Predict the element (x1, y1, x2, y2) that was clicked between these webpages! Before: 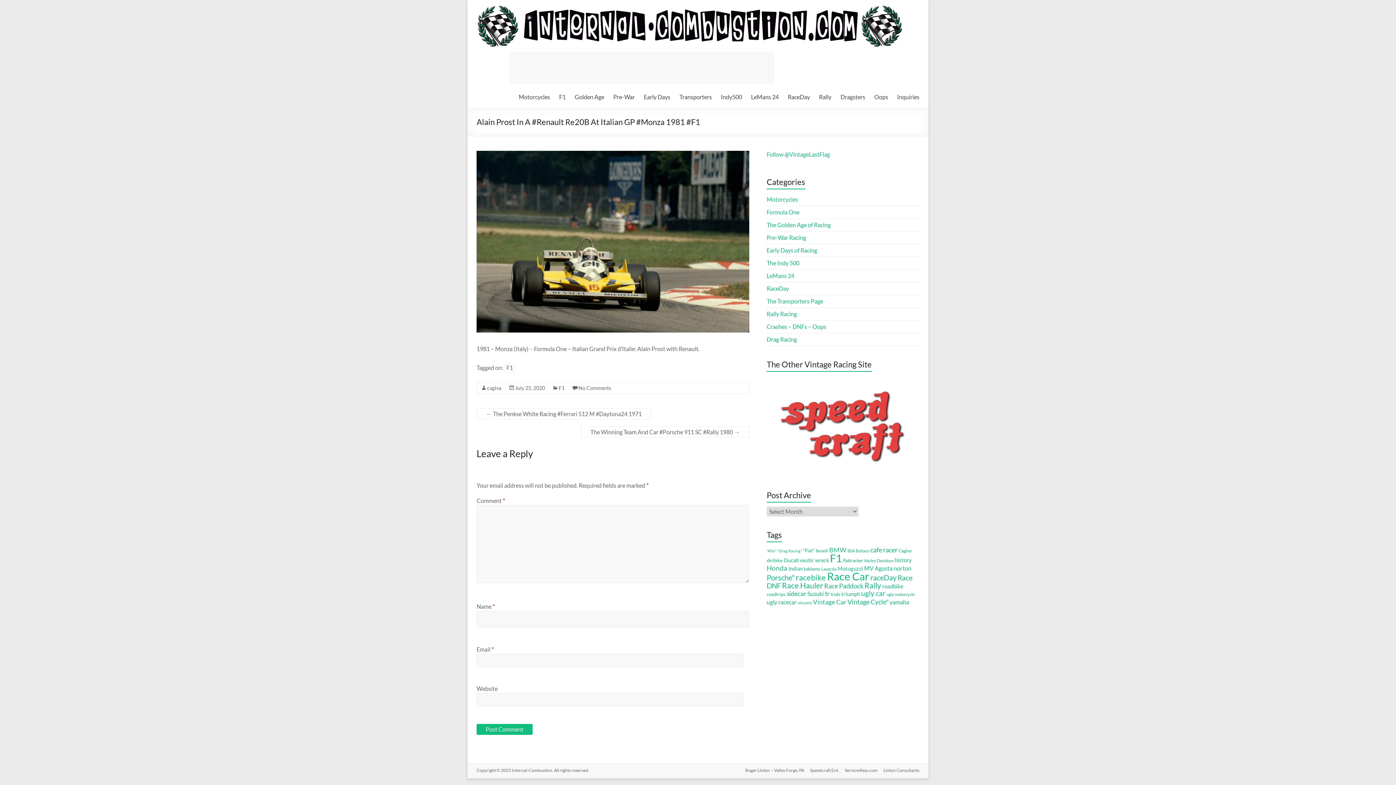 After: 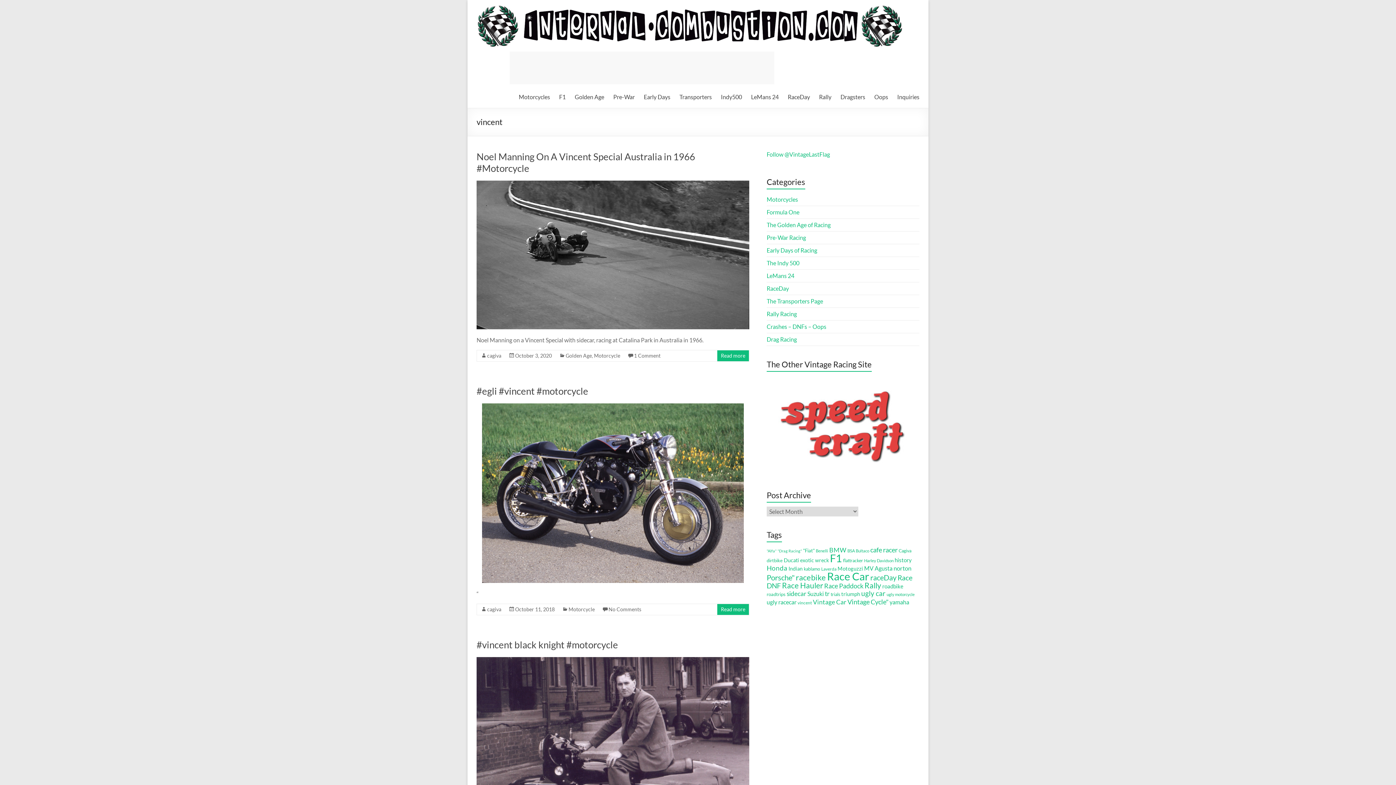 Action: bbox: (797, 600, 812, 605) label: vincent (4 items)